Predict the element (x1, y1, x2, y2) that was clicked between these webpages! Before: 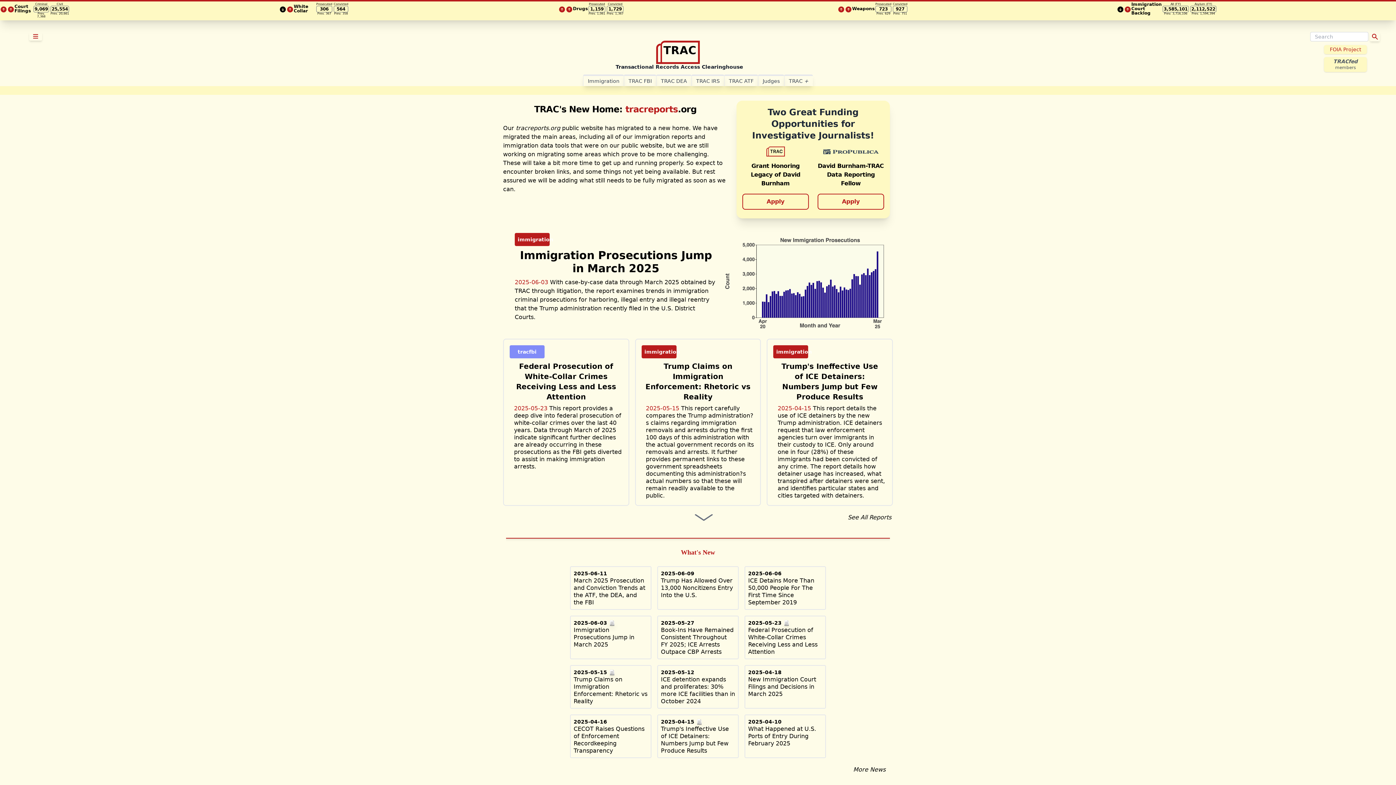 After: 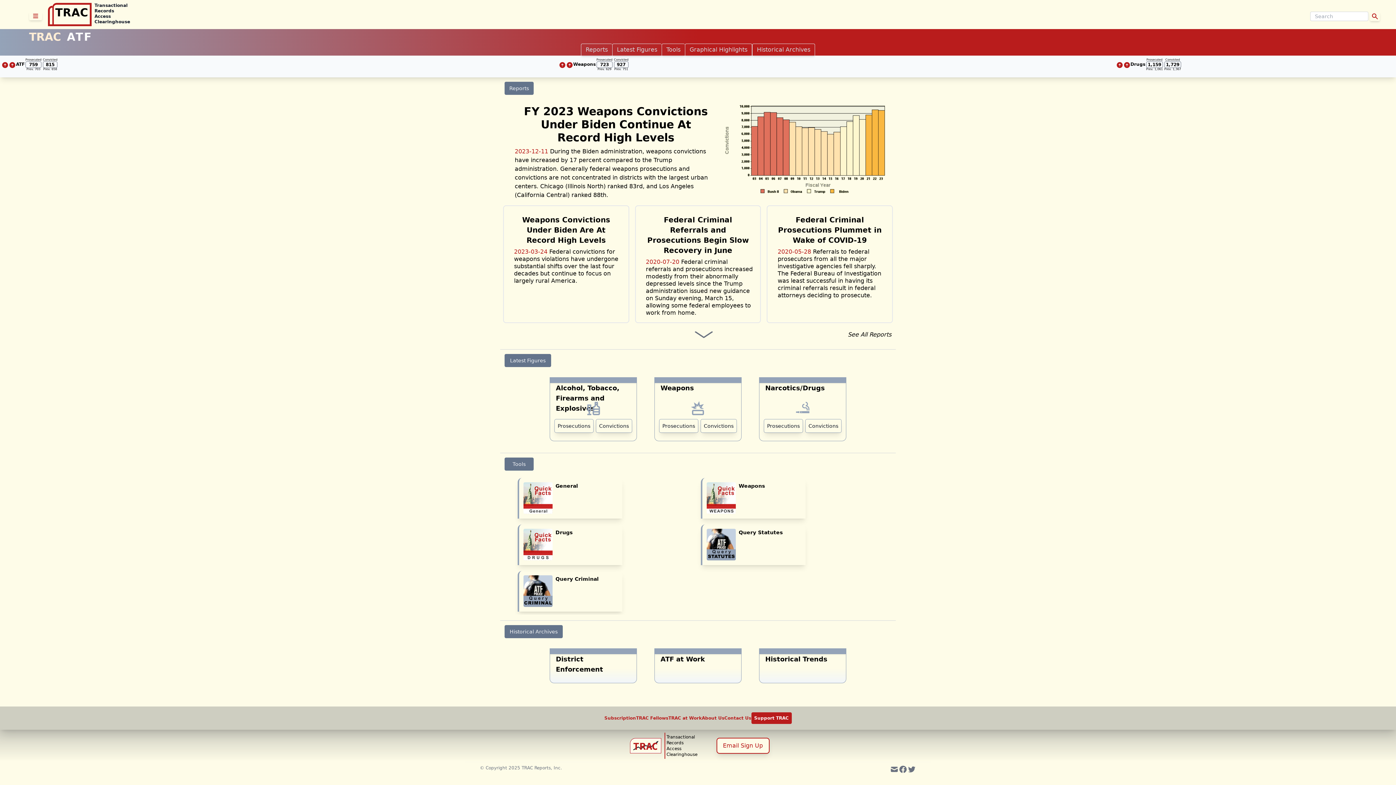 Action: label: TRAC ATF bbox: (724, 74, 758, 86)